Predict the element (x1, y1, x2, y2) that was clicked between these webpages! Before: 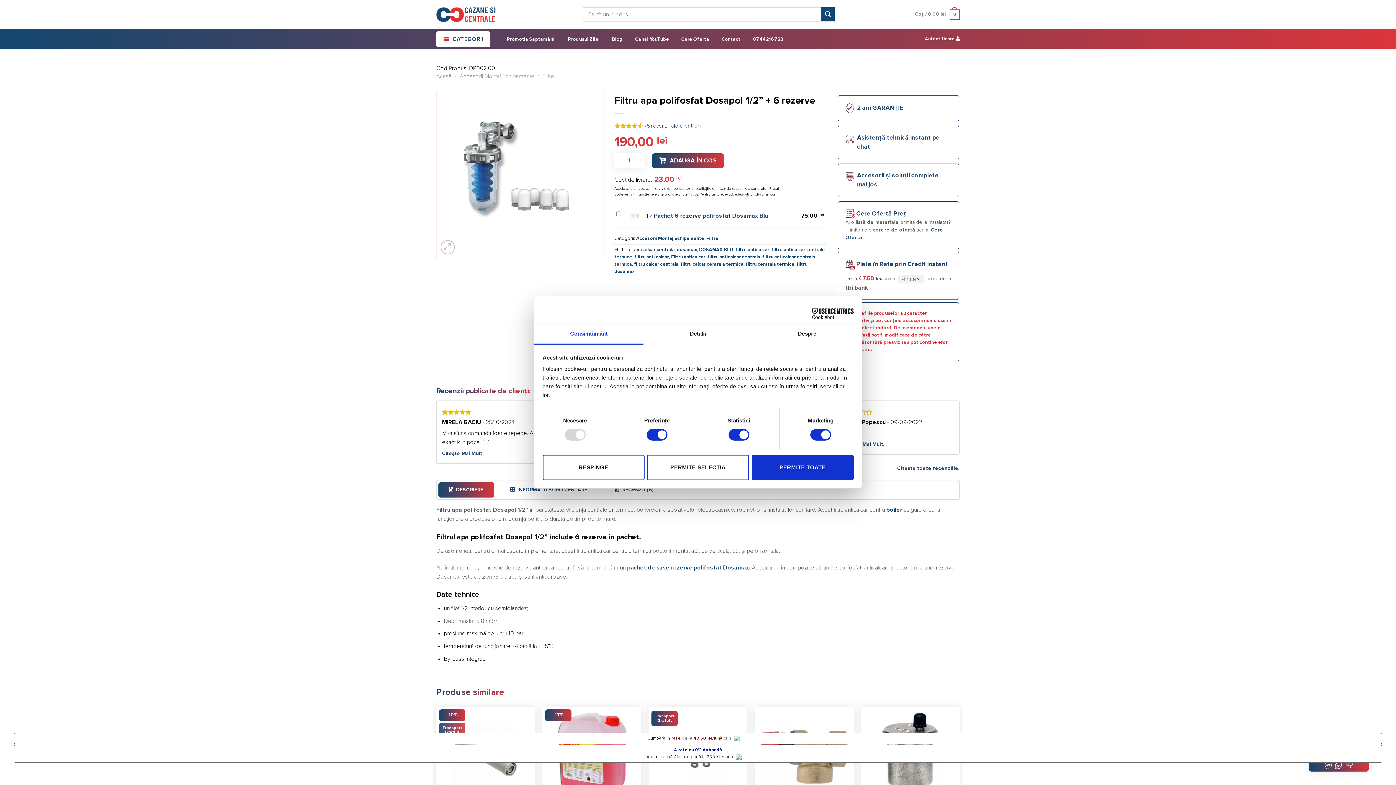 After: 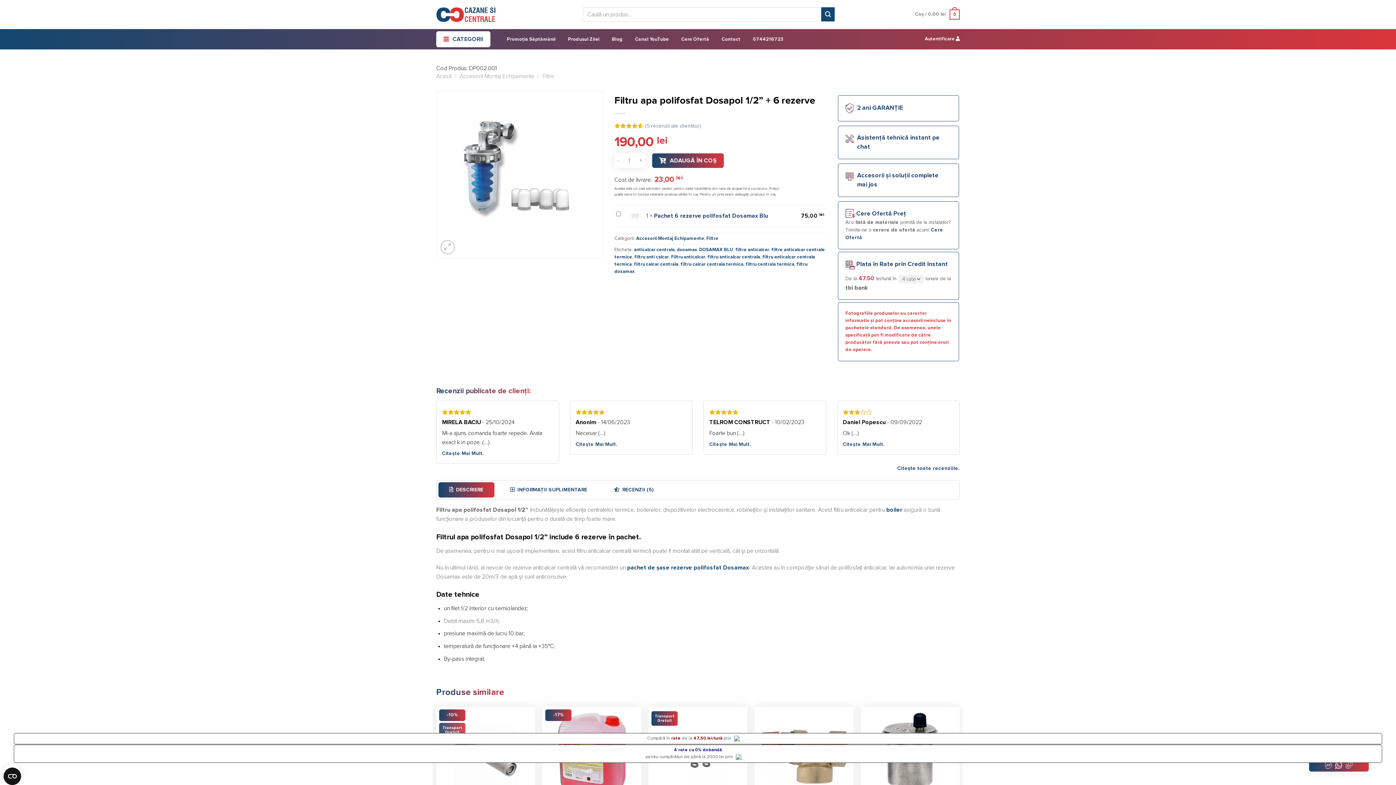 Action: bbox: (751, 454, 853, 480) label: PERMITE TOATE